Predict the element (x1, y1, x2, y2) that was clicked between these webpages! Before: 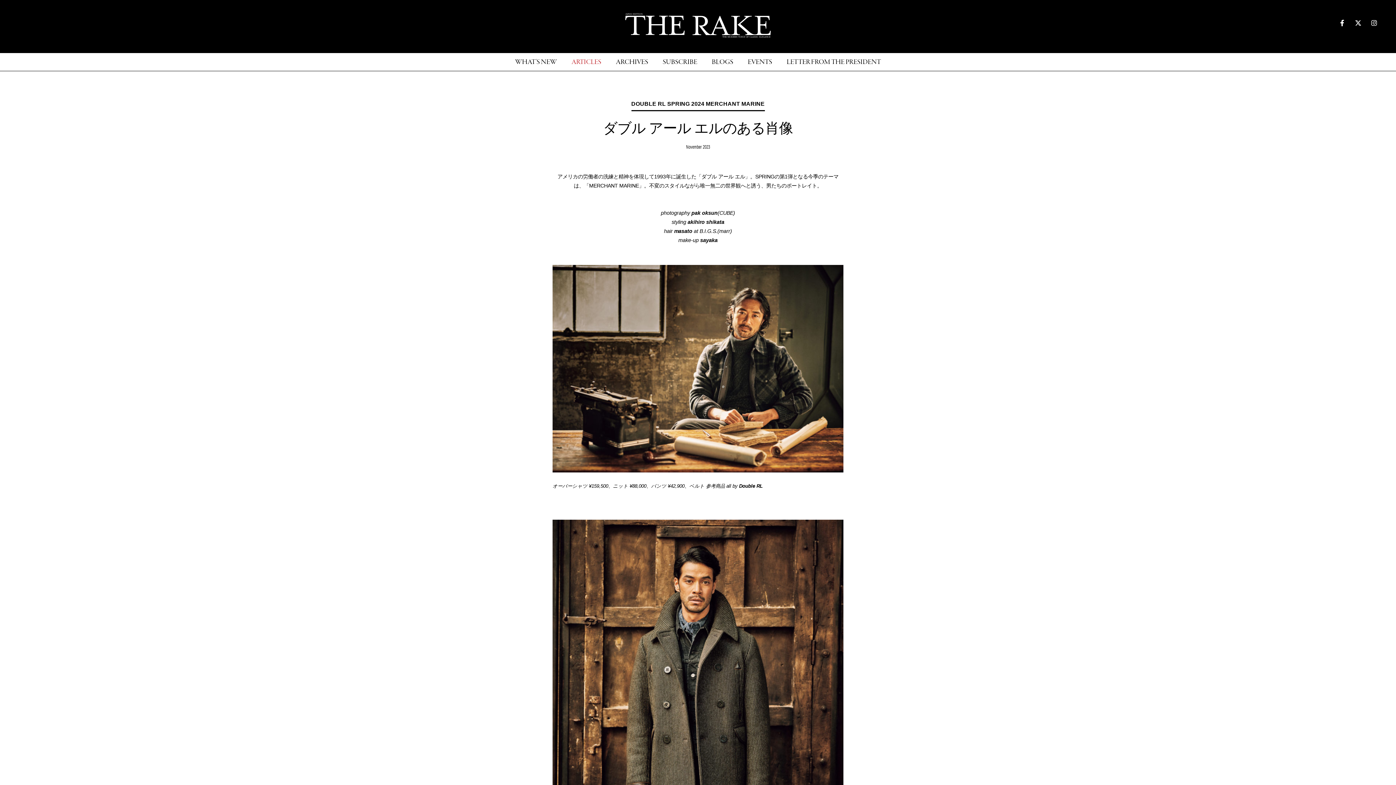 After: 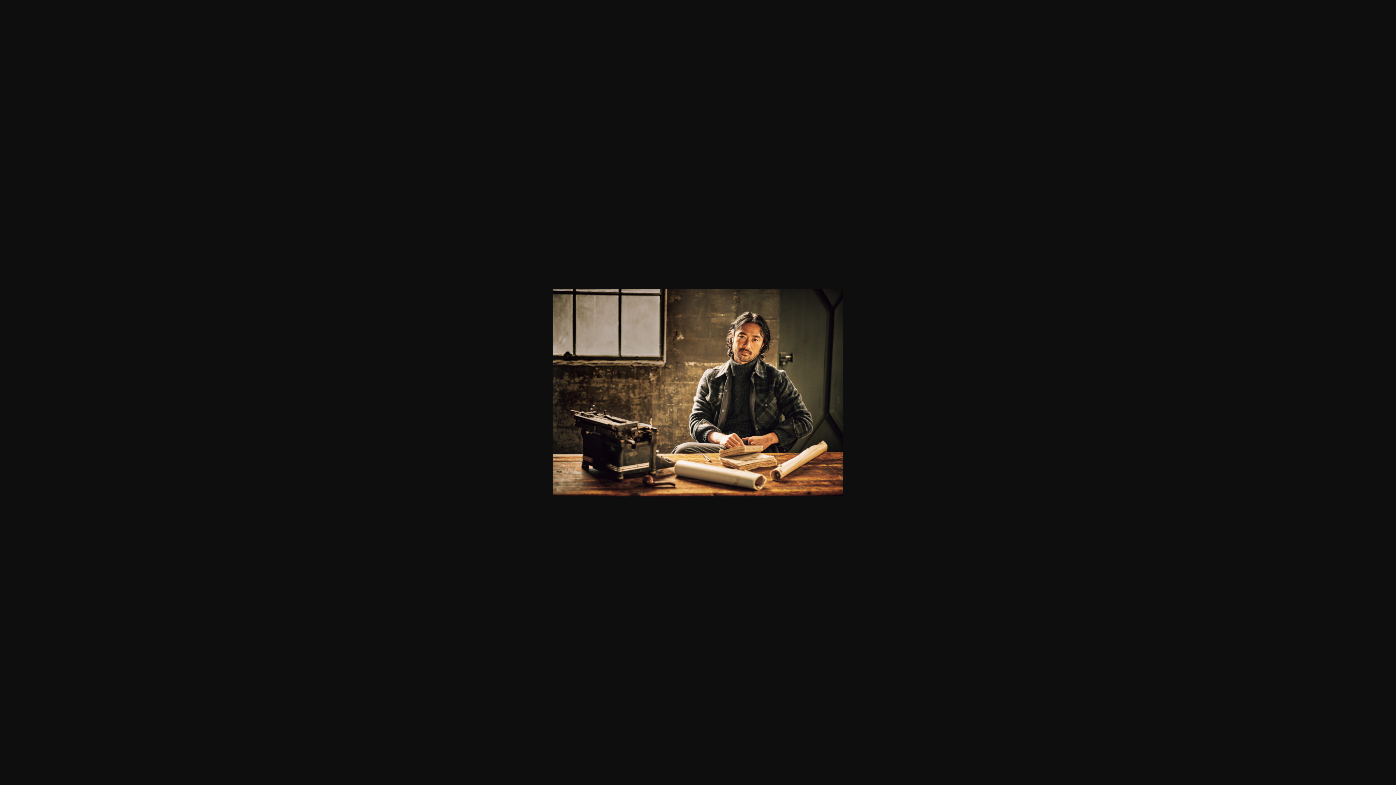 Action: bbox: (552, 474, 850, 480)